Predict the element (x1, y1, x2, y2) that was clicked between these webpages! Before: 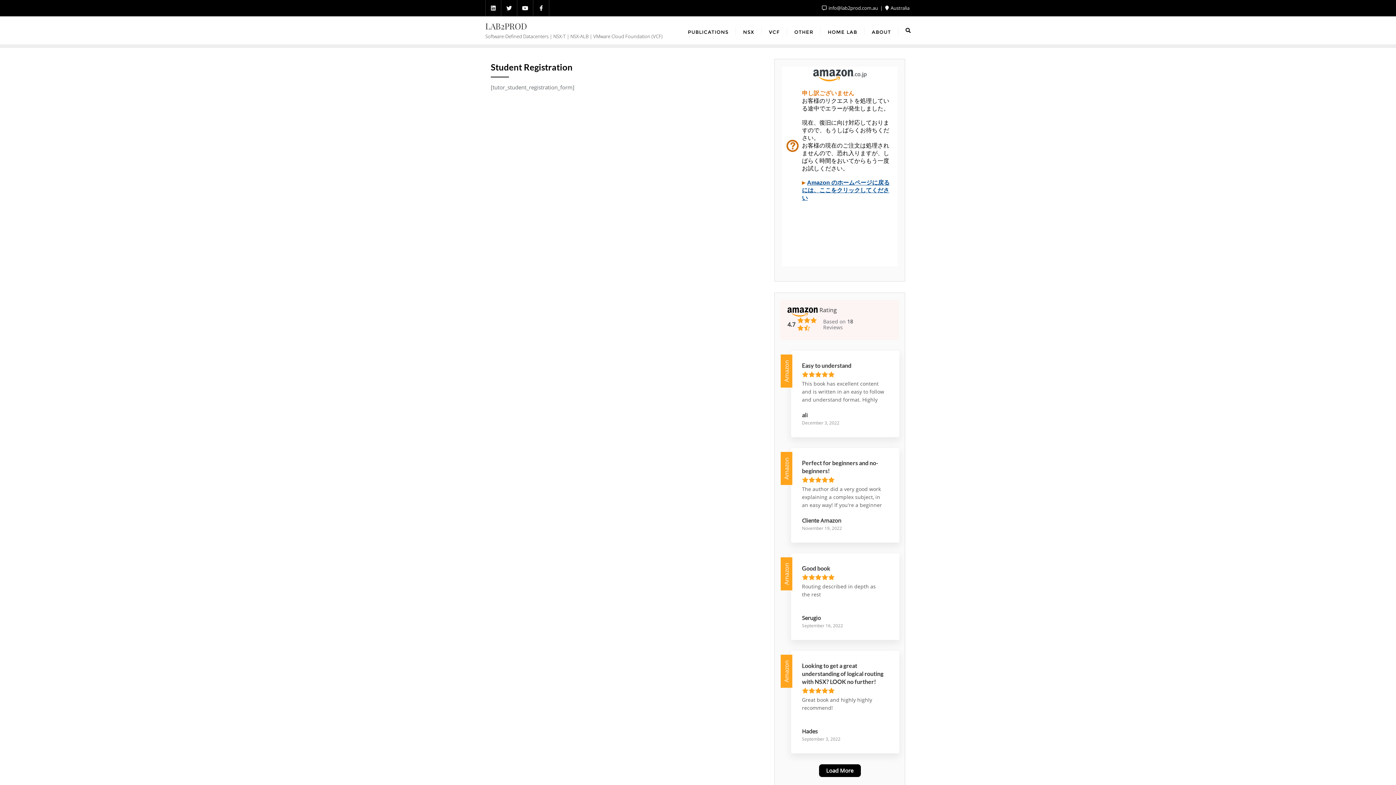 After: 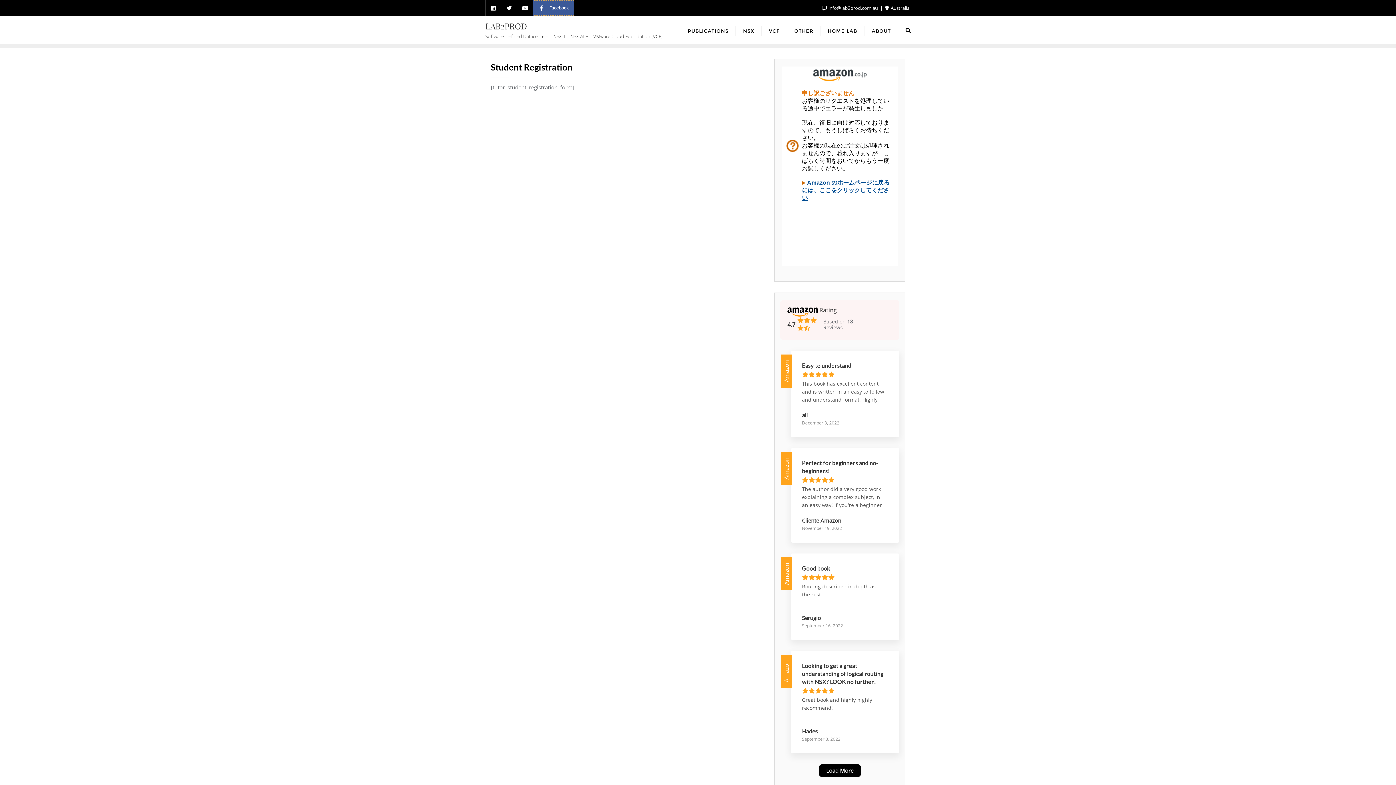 Action: bbox: (533, 0, 549, 16)